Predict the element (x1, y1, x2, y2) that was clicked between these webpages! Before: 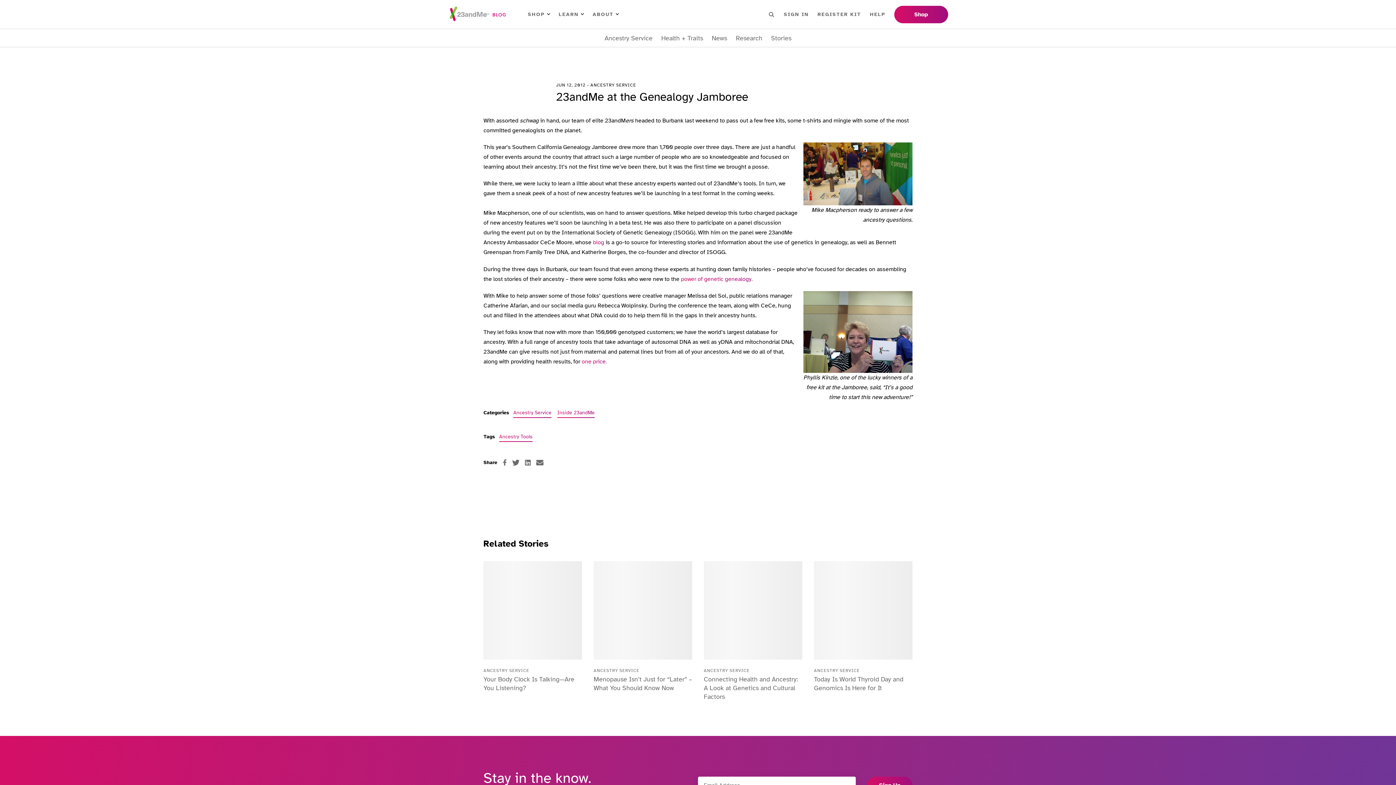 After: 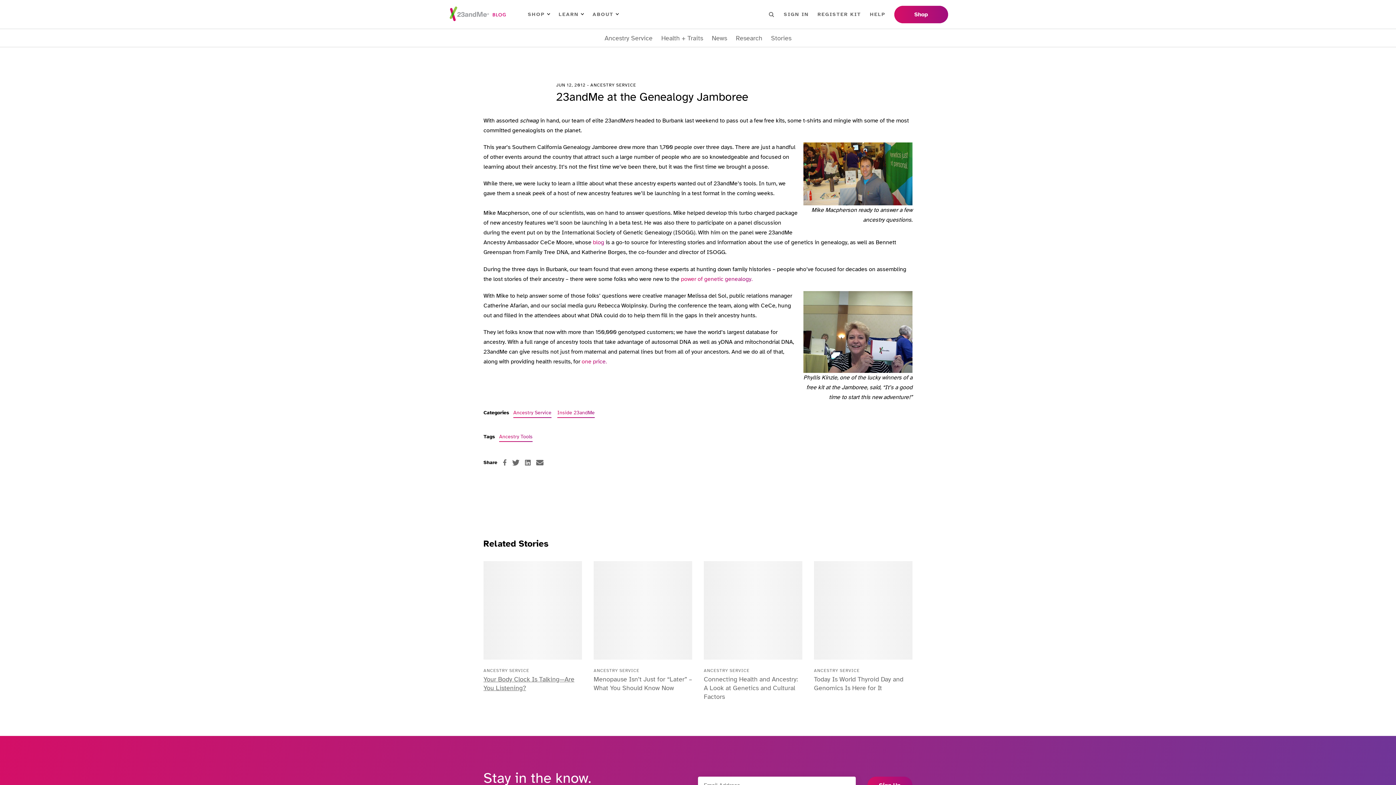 Action: label: Your Body Clock Is Talking—Are You Listening? bbox: (483, 675, 582, 692)